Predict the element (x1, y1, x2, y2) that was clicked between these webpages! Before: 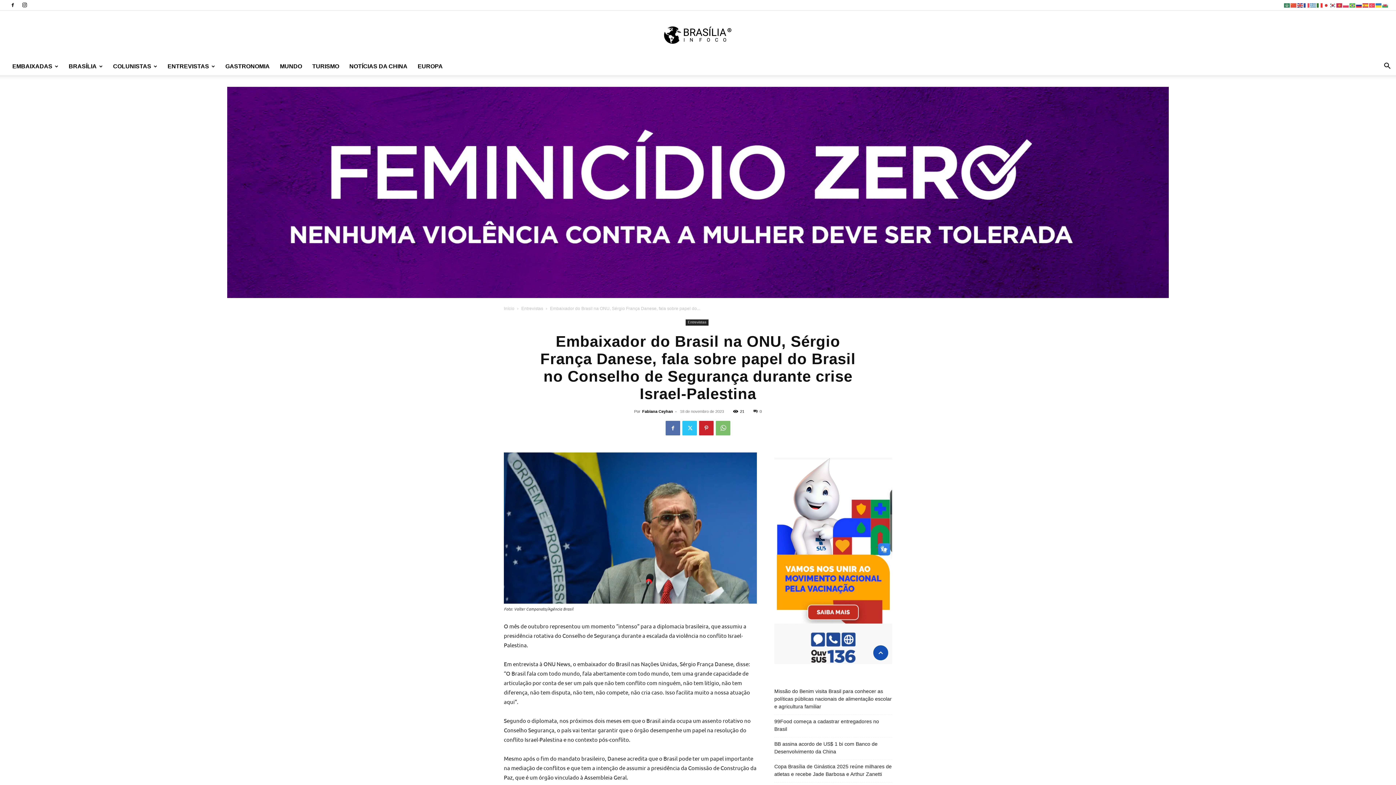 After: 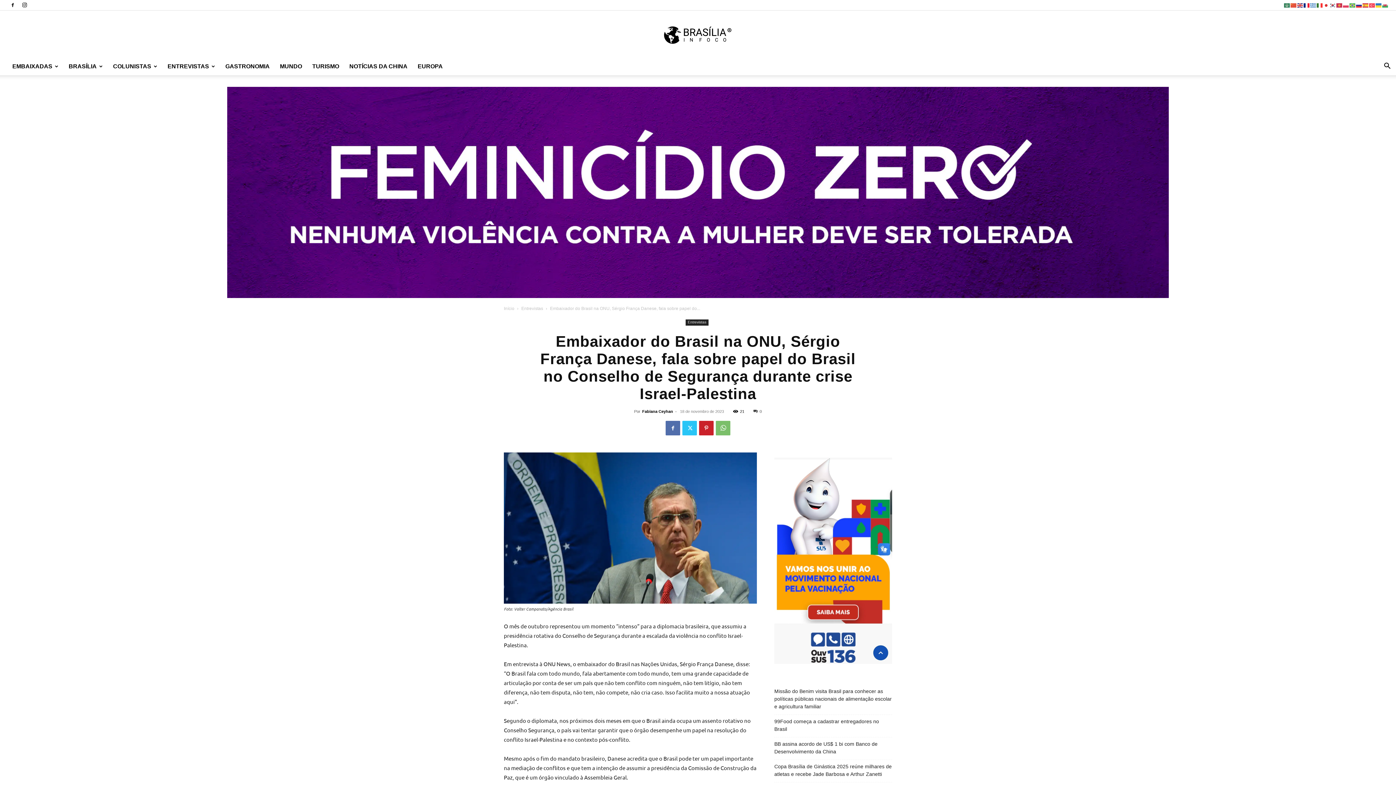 Action: bbox: (1304, 2, 1310, 7)